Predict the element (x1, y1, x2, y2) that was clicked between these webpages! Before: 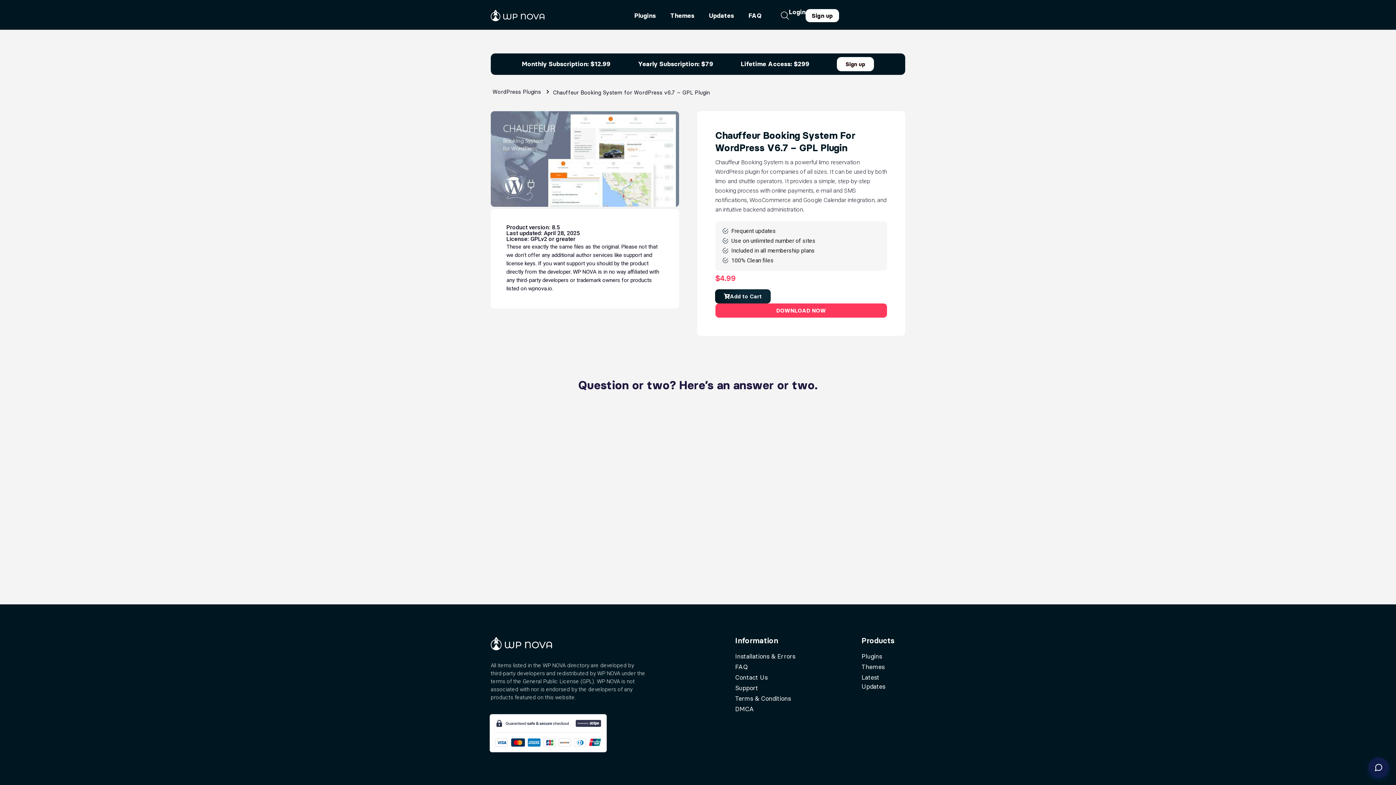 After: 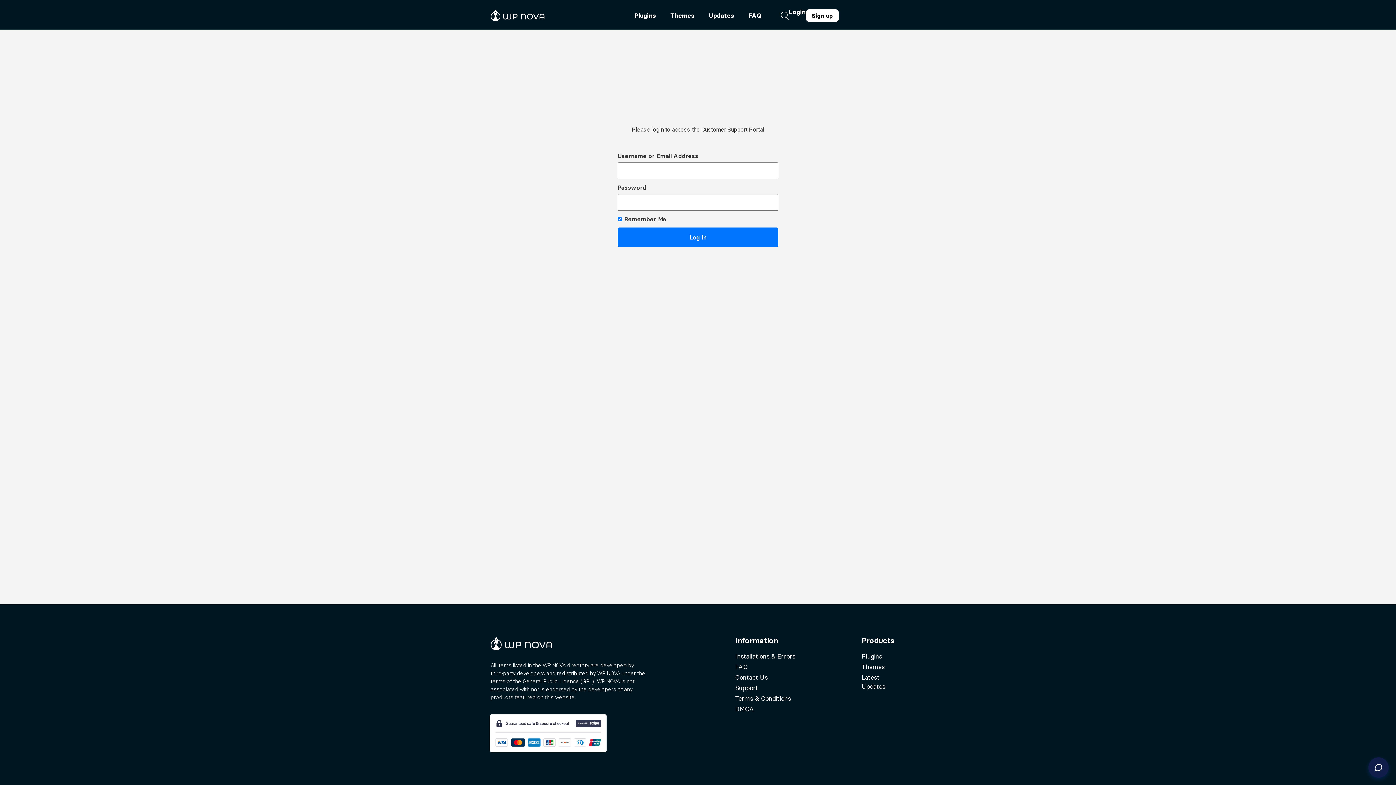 Action: label: Support bbox: (735, 684, 861, 693)